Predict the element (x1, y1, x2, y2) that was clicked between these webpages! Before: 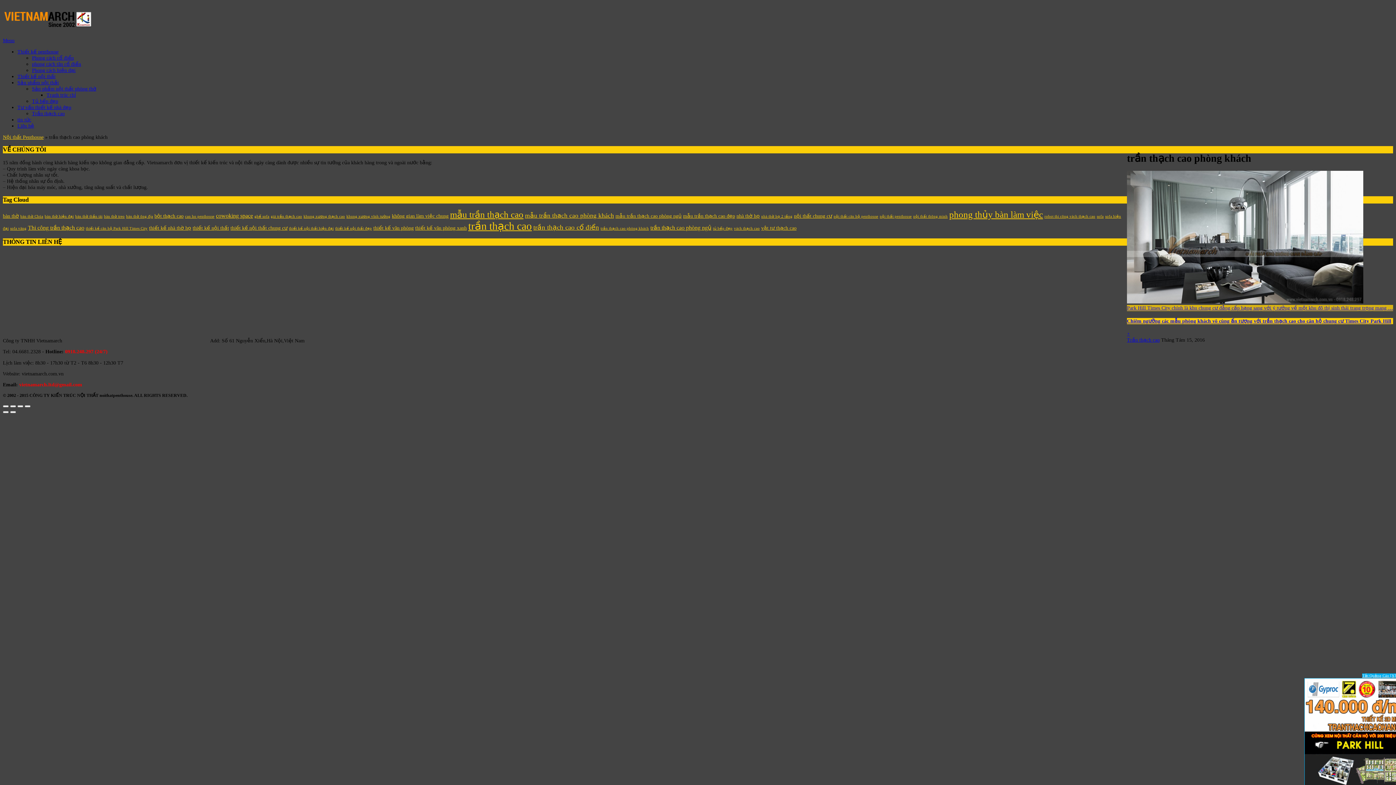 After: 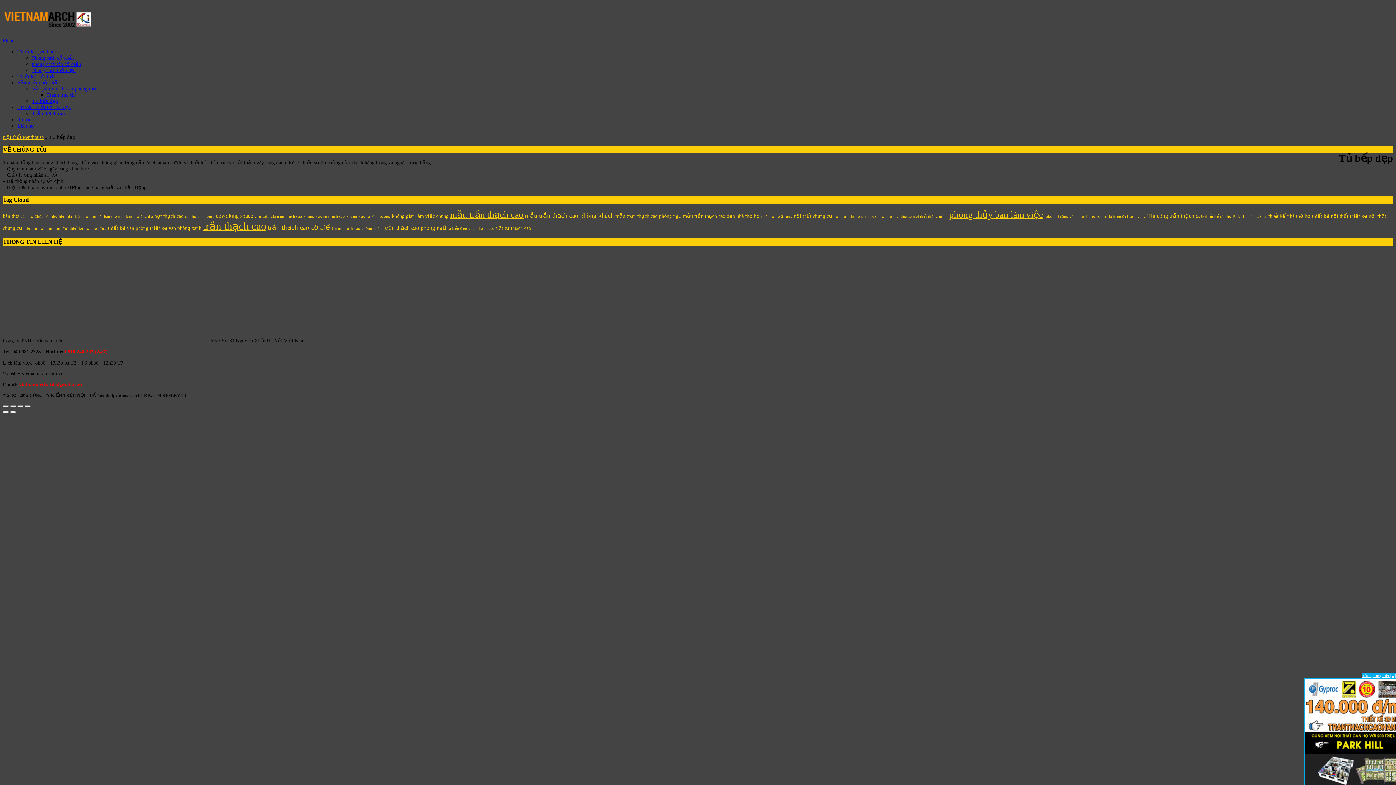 Action: bbox: (32, 98, 58, 103) label: Tủ bếp đẹp